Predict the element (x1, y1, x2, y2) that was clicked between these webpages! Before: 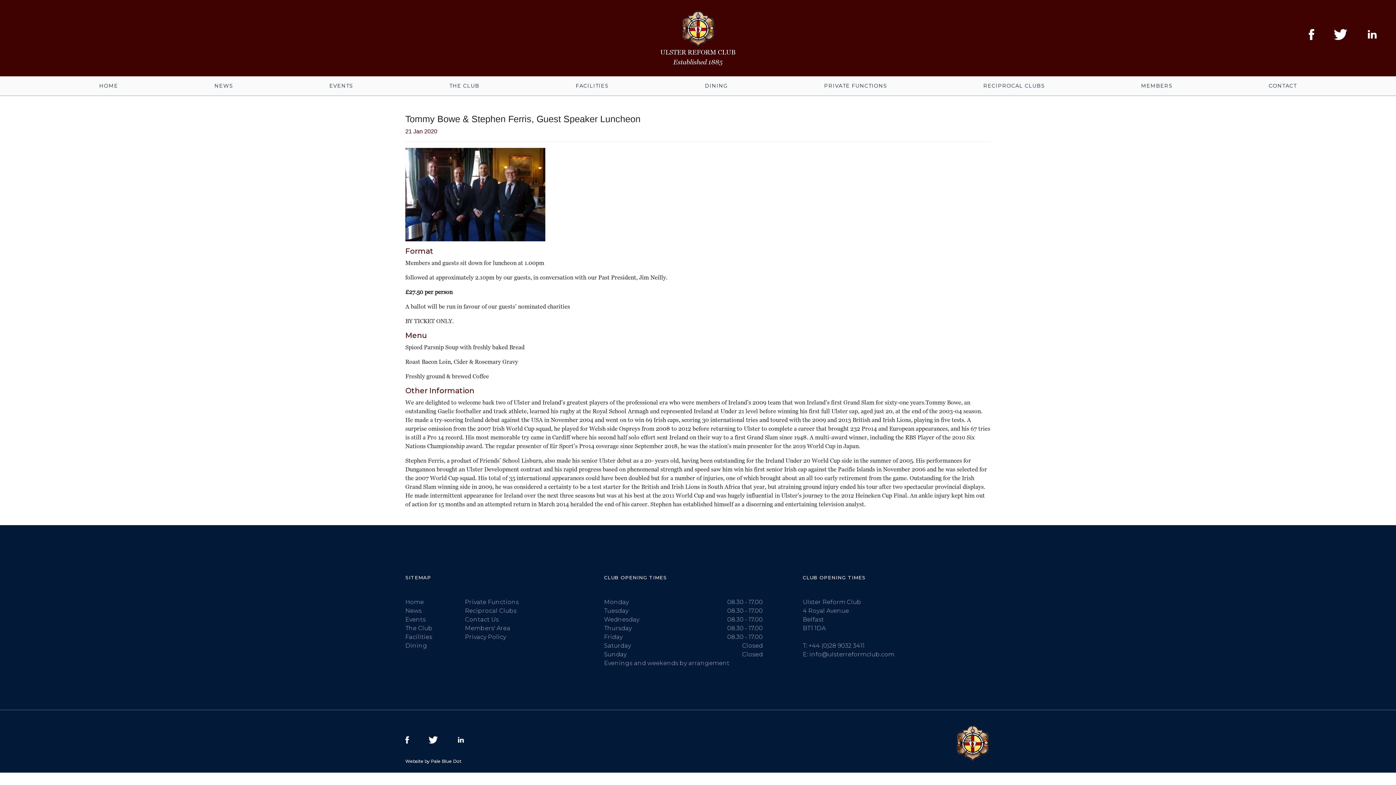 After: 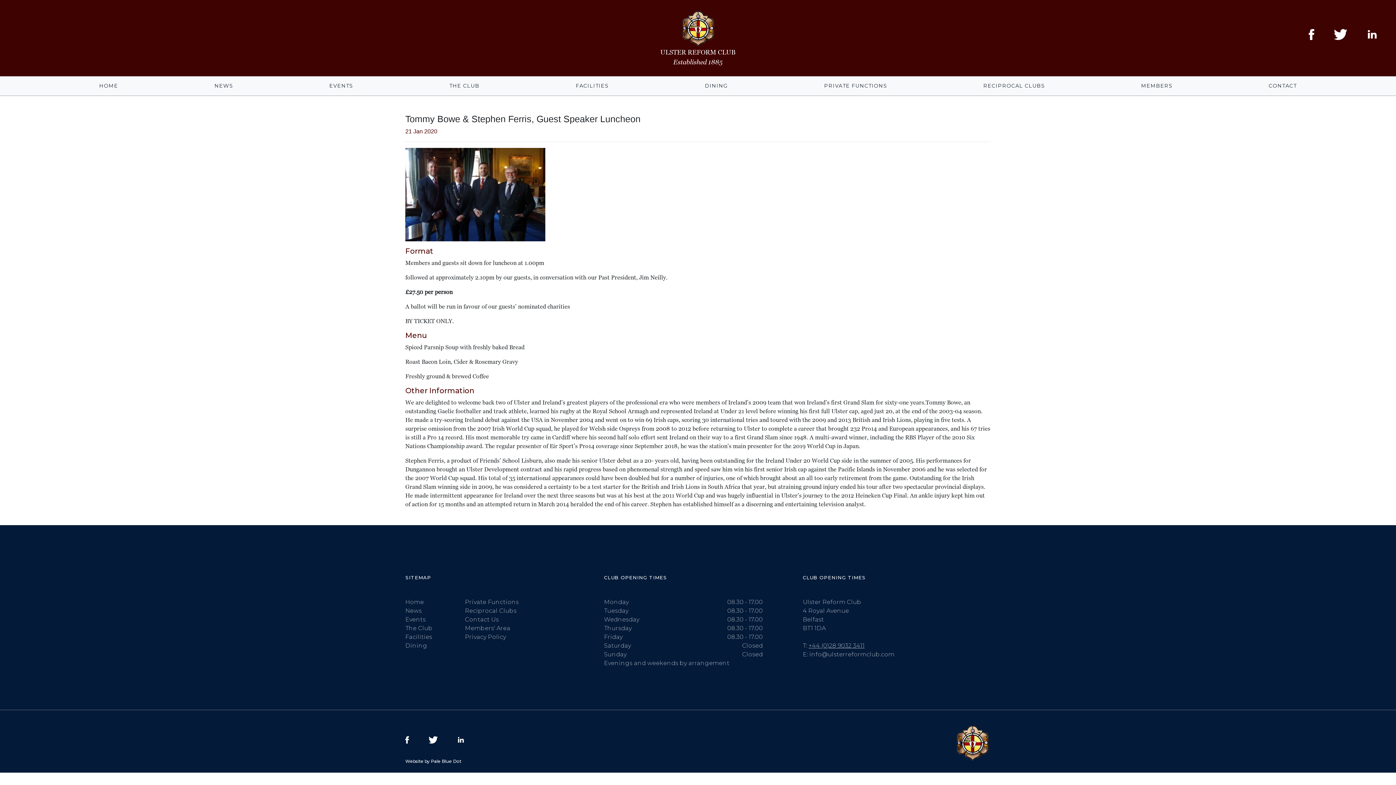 Action: label: +44 (0)28 9032 3411 bbox: (808, 642, 864, 649)